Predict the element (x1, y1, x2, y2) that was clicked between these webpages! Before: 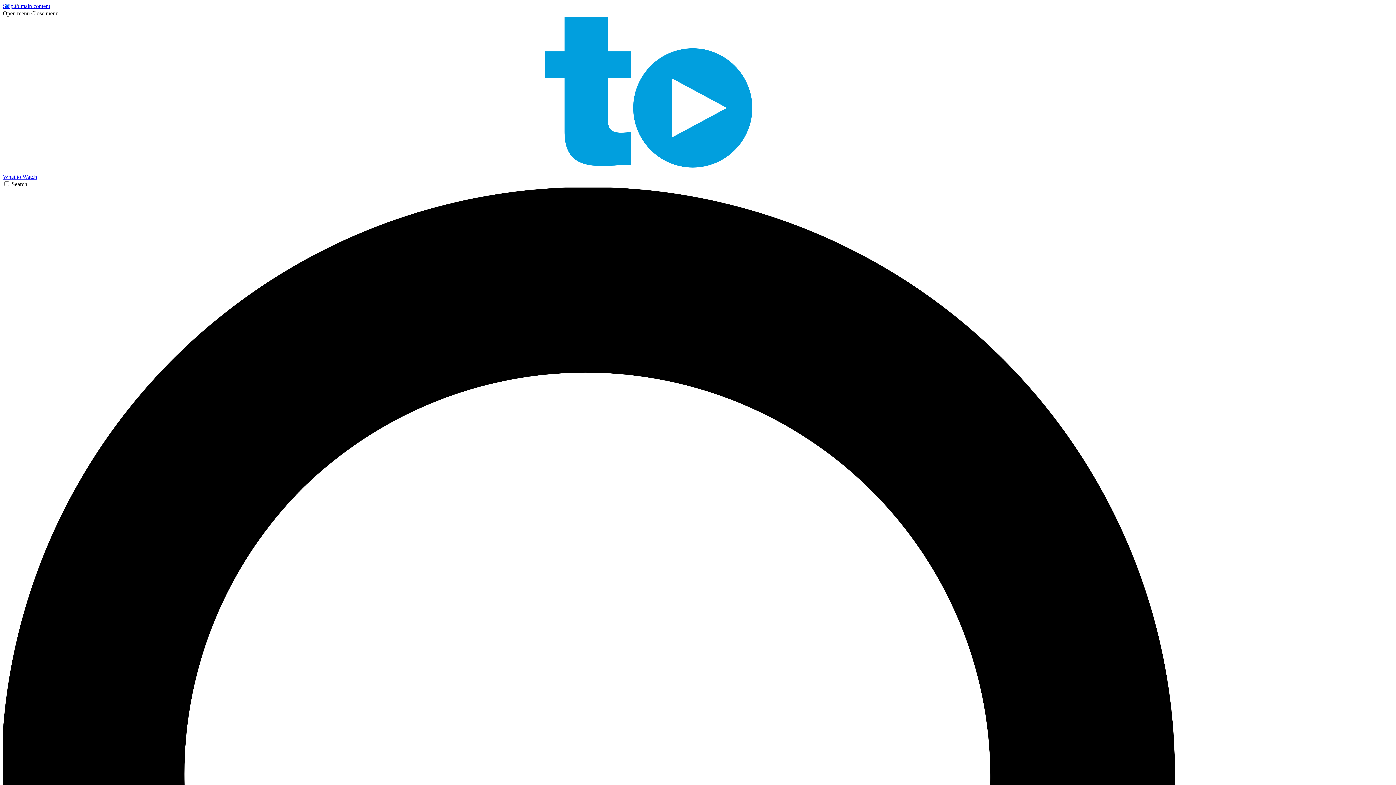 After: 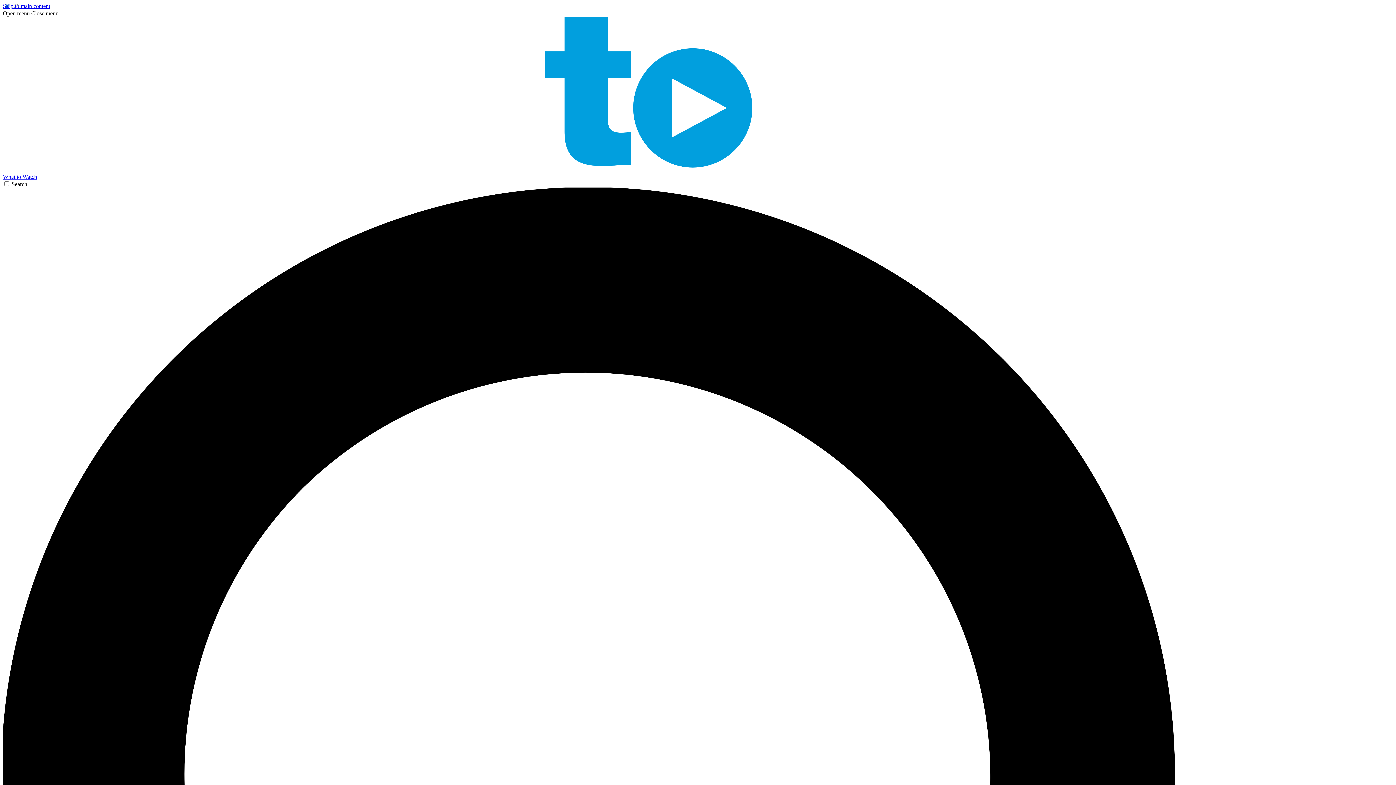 Action: label: Close menu bbox: (31, 10, 58, 16)